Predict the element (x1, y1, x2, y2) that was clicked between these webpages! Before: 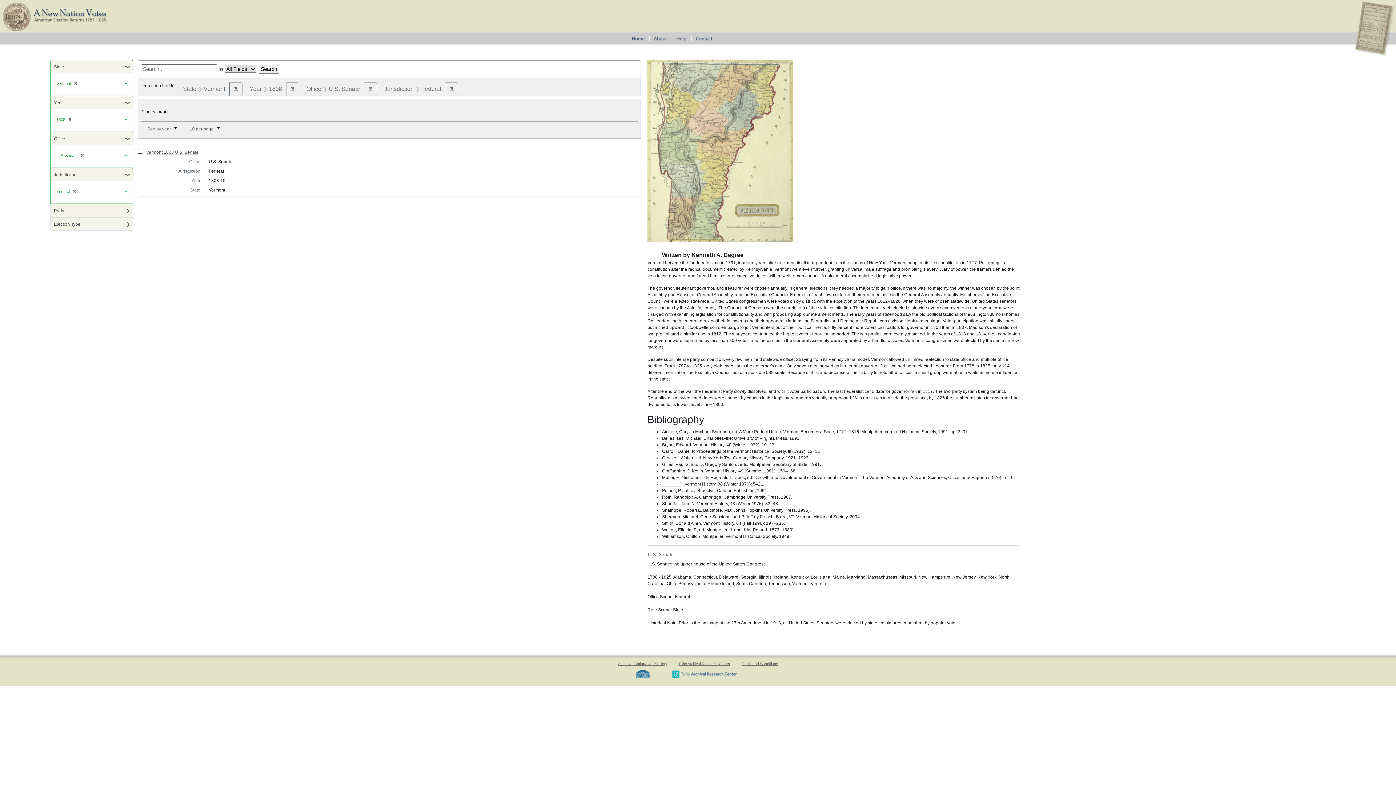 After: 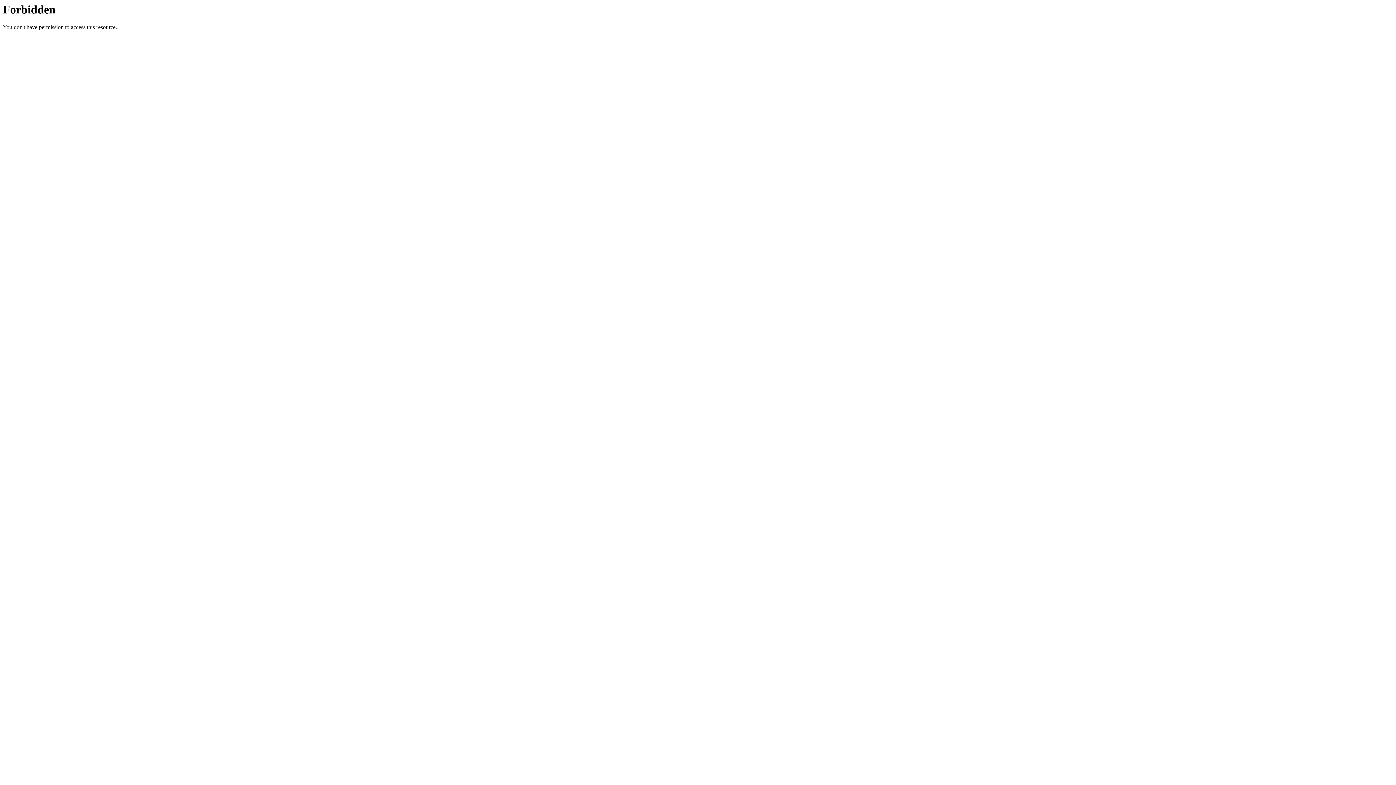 Action: bbox: (615, 662, 670, 666) label: American Antiquarian Society